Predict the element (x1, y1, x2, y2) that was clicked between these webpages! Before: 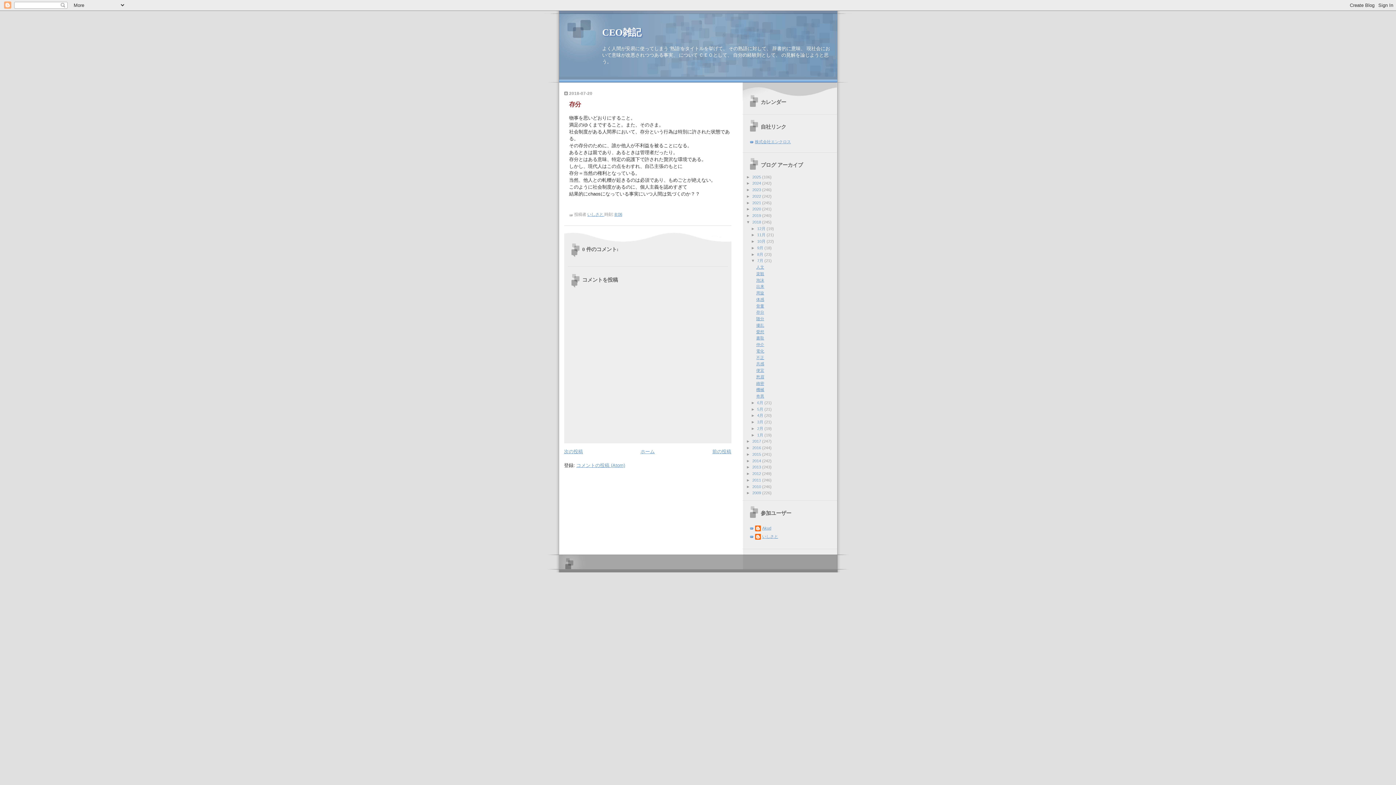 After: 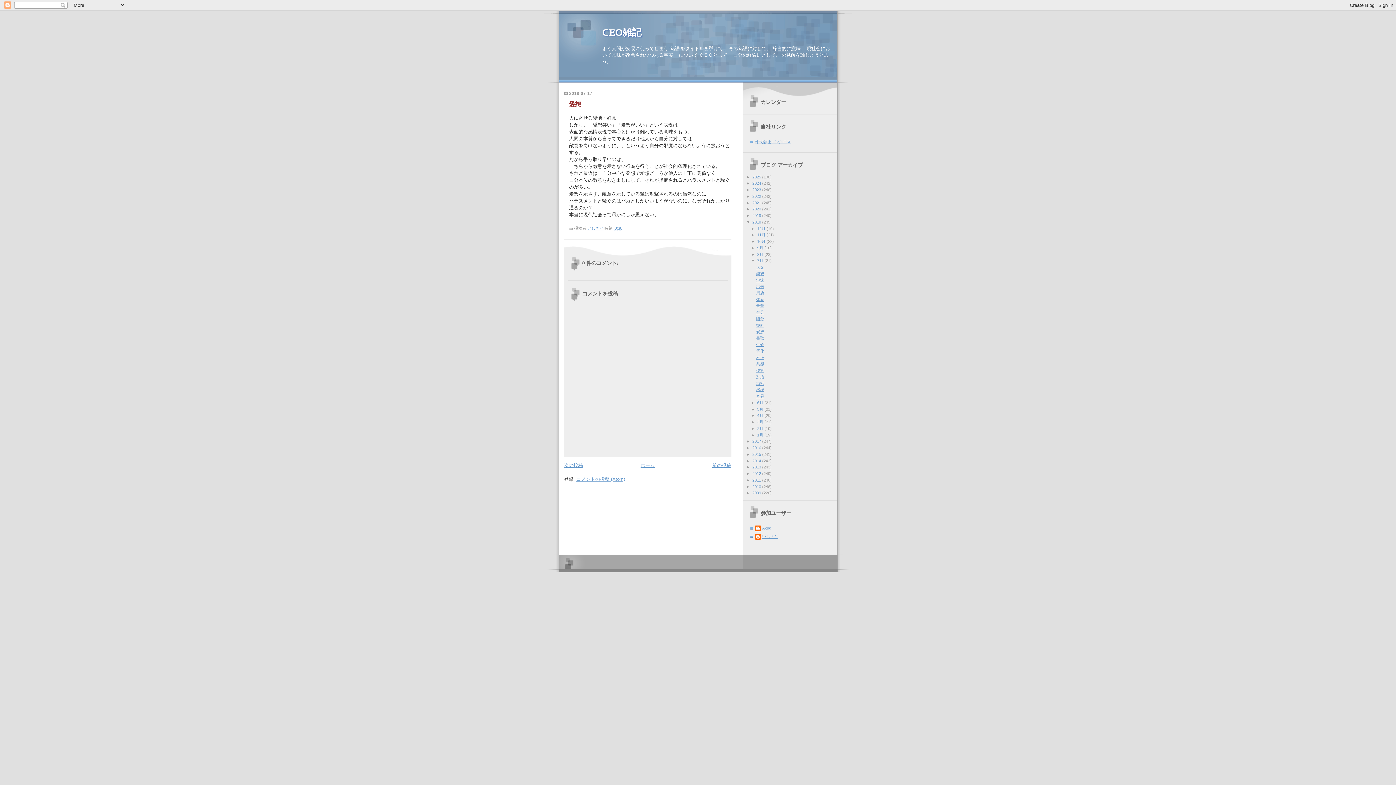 Action: bbox: (756, 329, 764, 334) label: 愛想